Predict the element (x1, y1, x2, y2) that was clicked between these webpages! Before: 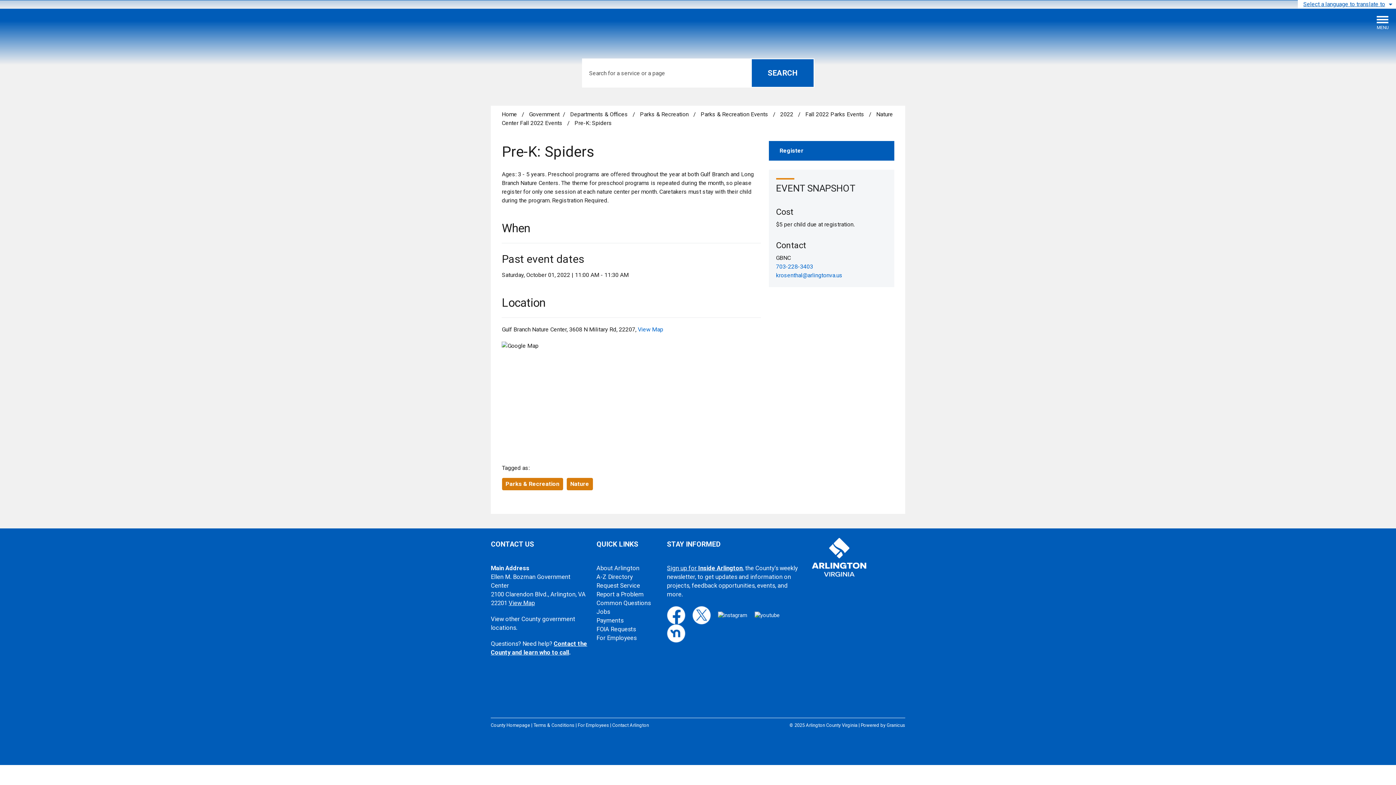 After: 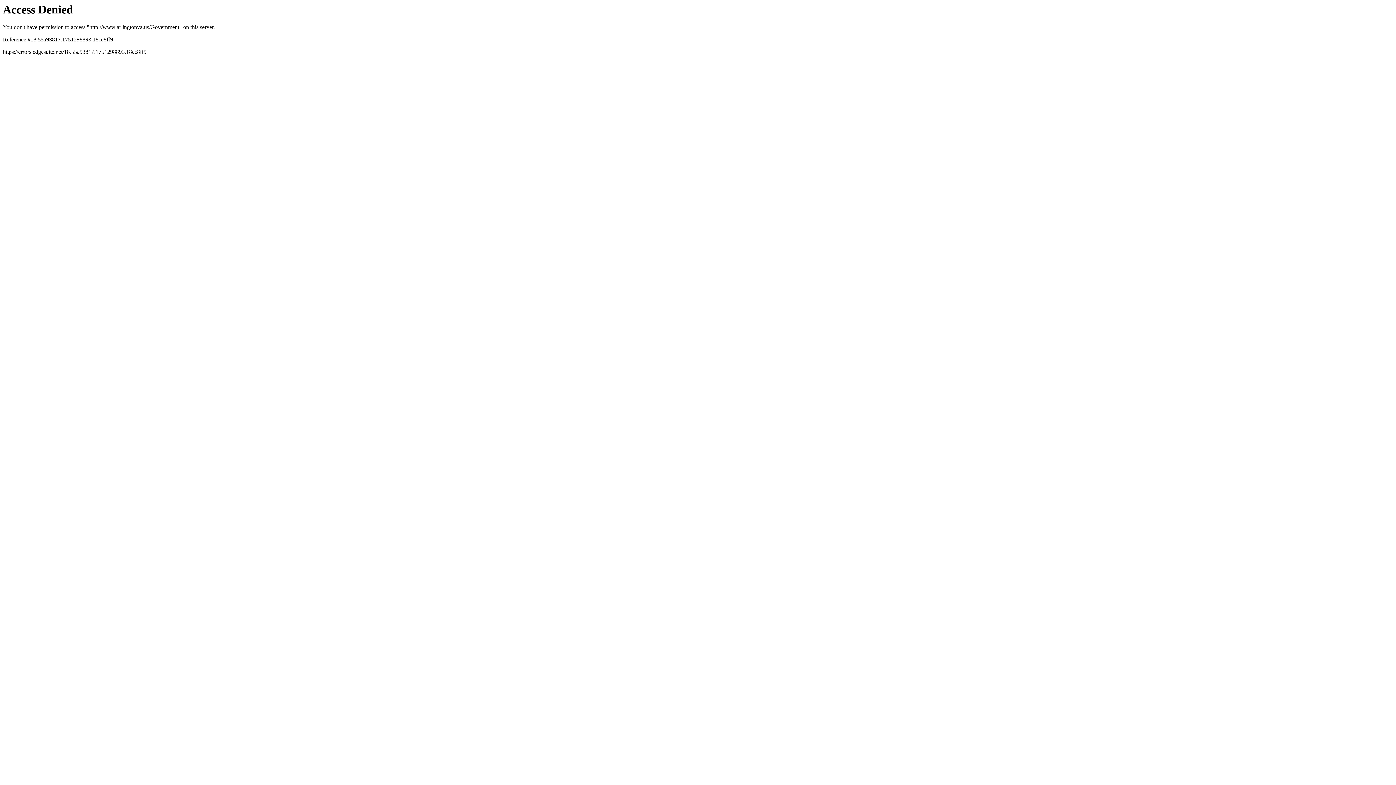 Action: bbox: (529, 110, 559, 117) label: Government